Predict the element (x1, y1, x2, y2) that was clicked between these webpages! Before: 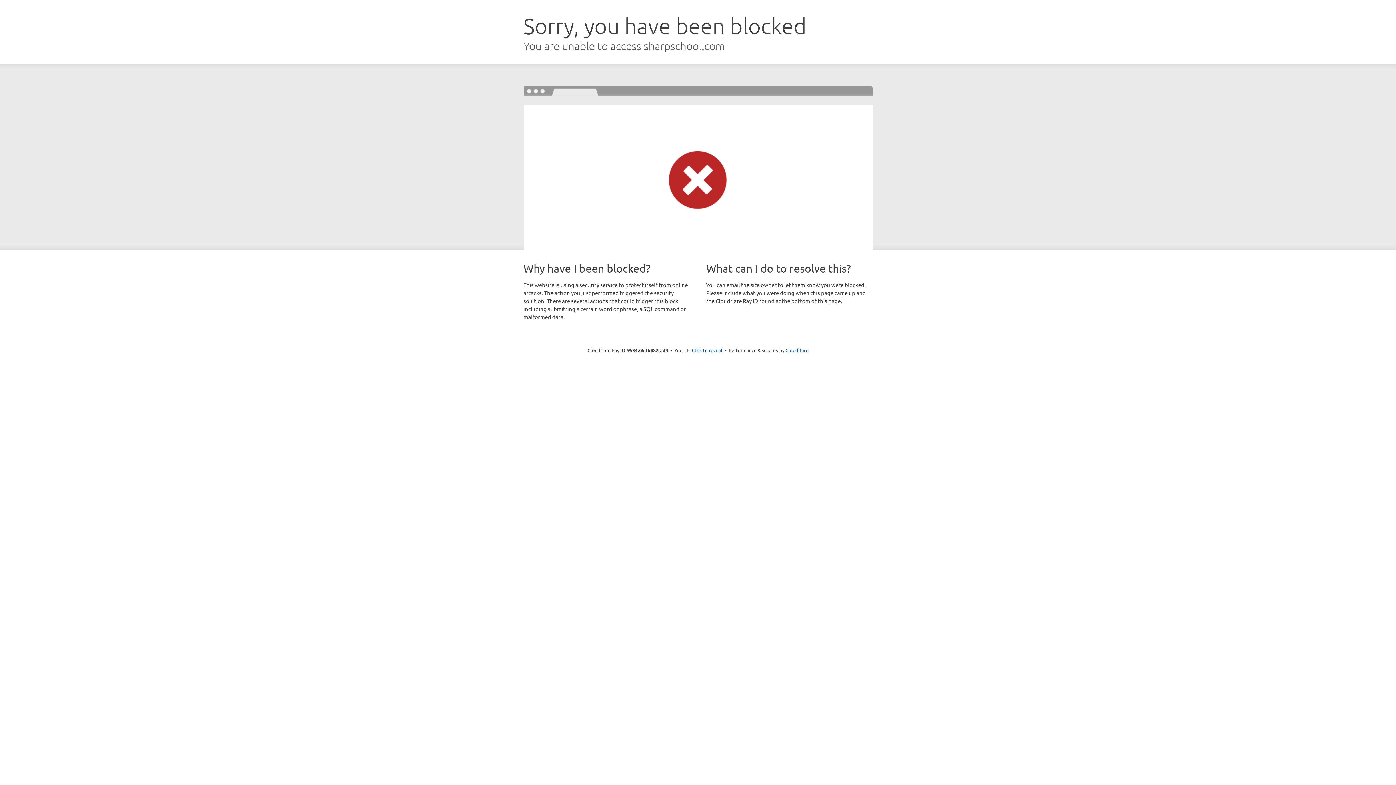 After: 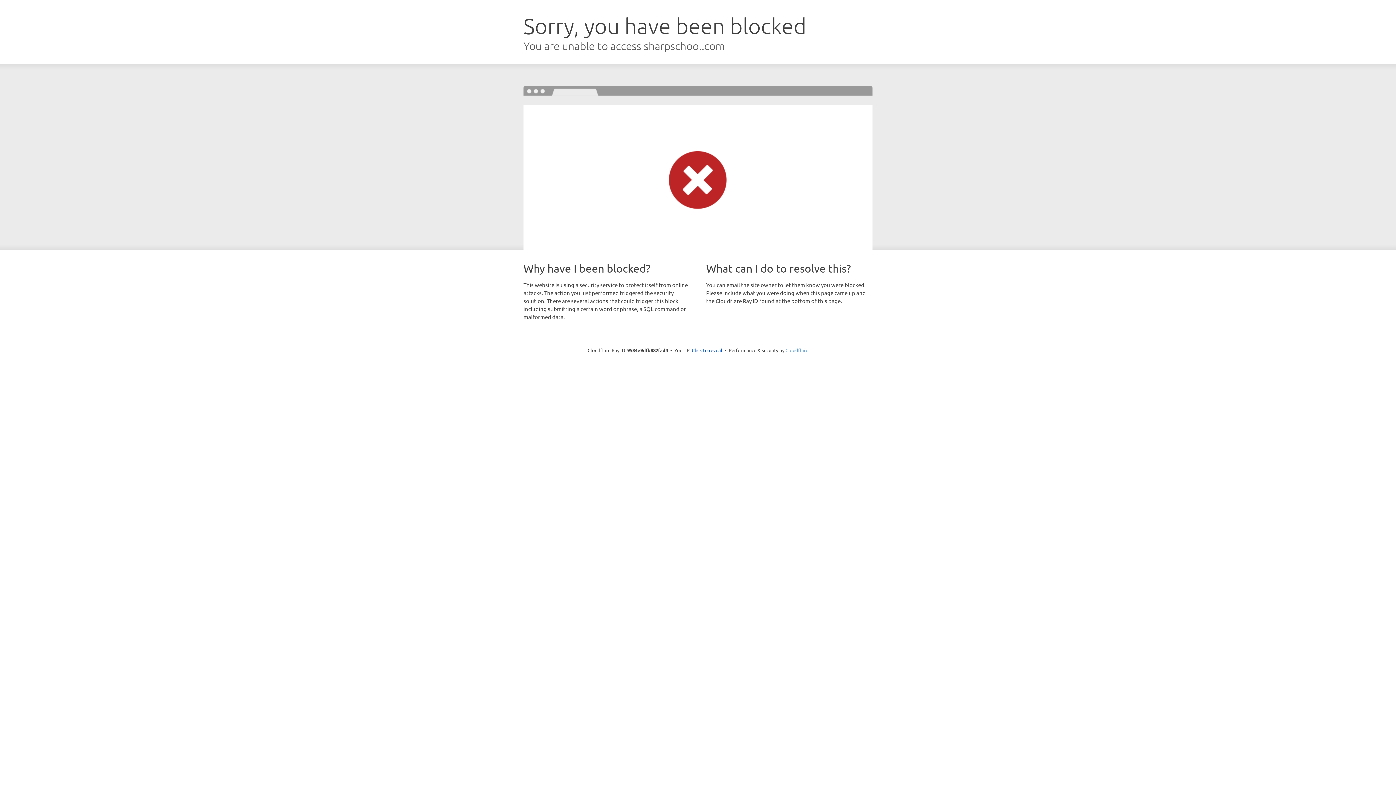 Action: bbox: (785, 347, 808, 353) label: Cloudflare